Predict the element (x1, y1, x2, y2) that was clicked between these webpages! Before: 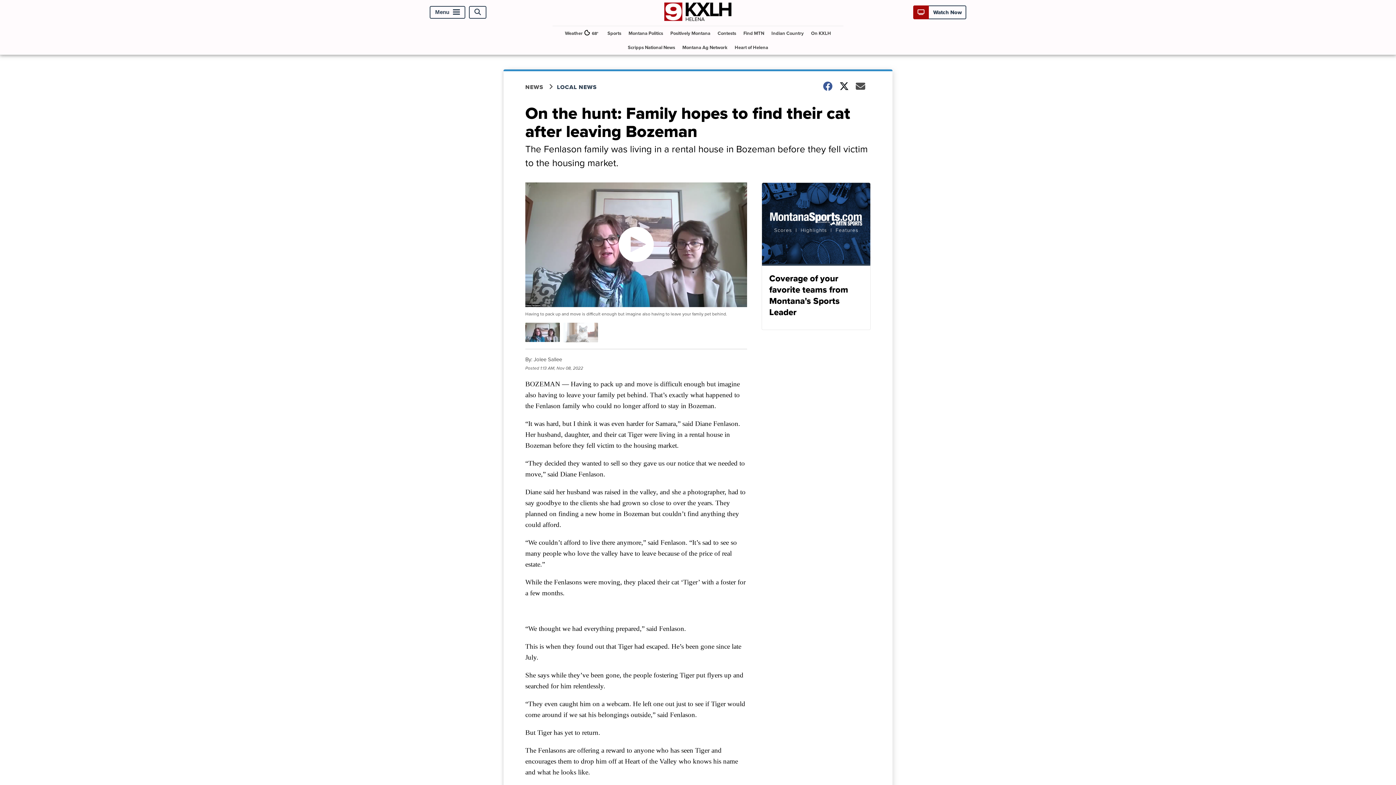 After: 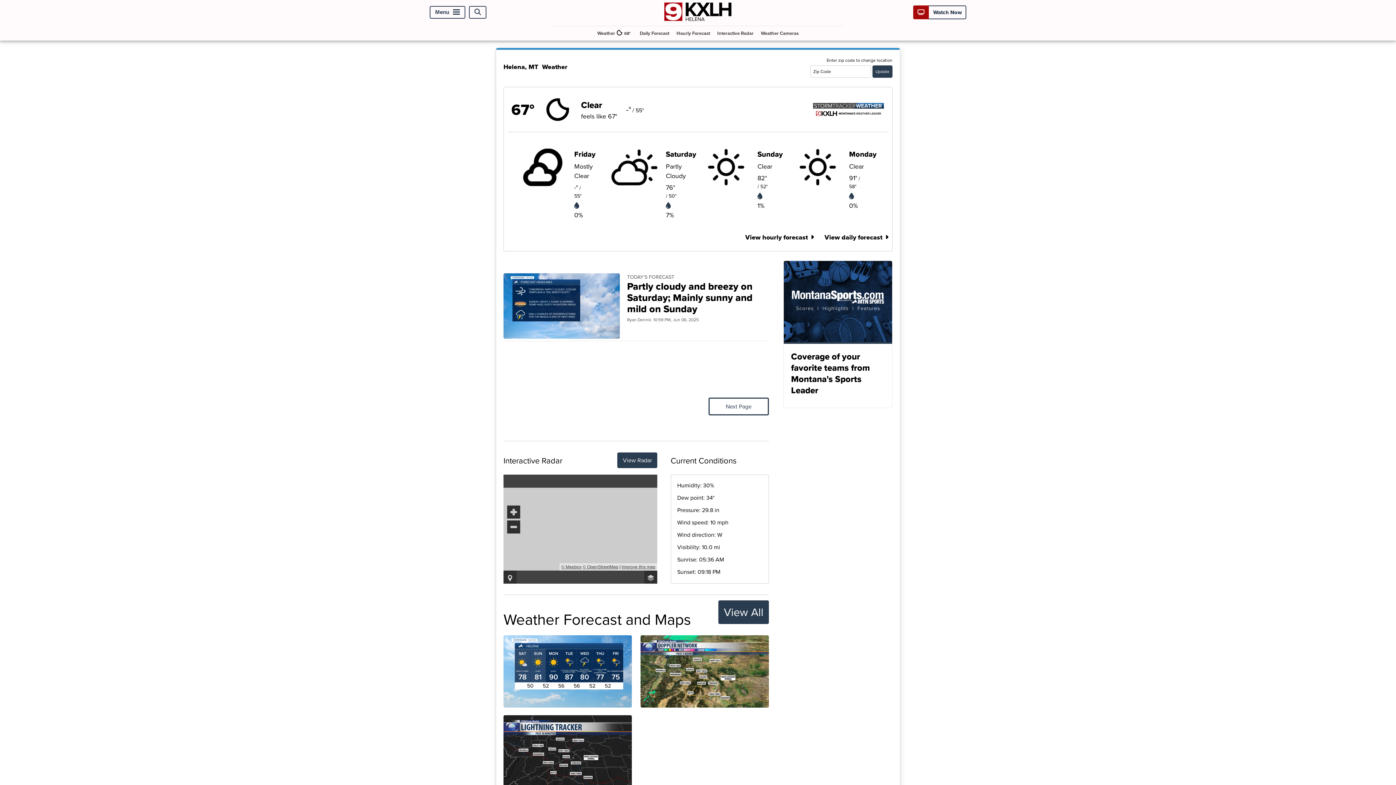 Action: bbox: (562, 26, 603, 40) label: Weather

68°